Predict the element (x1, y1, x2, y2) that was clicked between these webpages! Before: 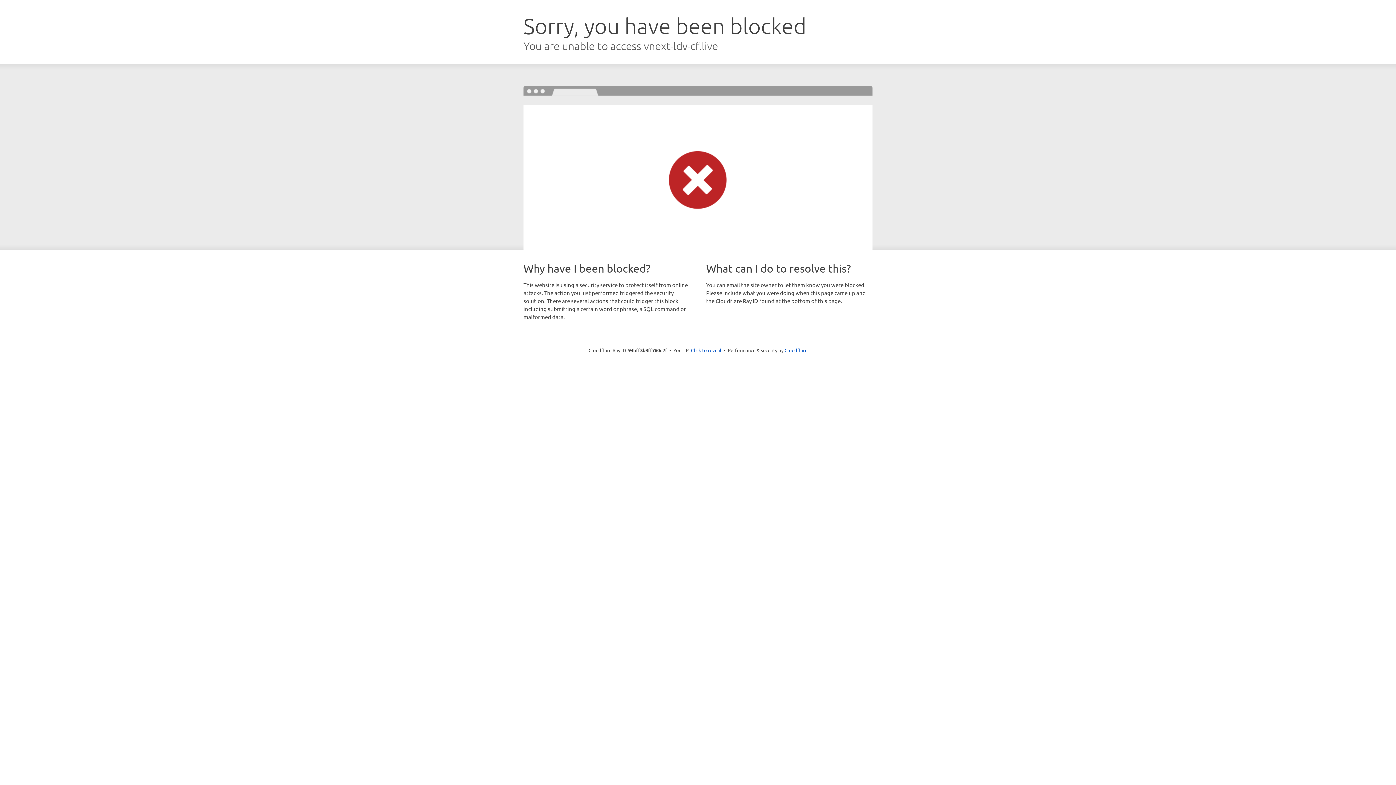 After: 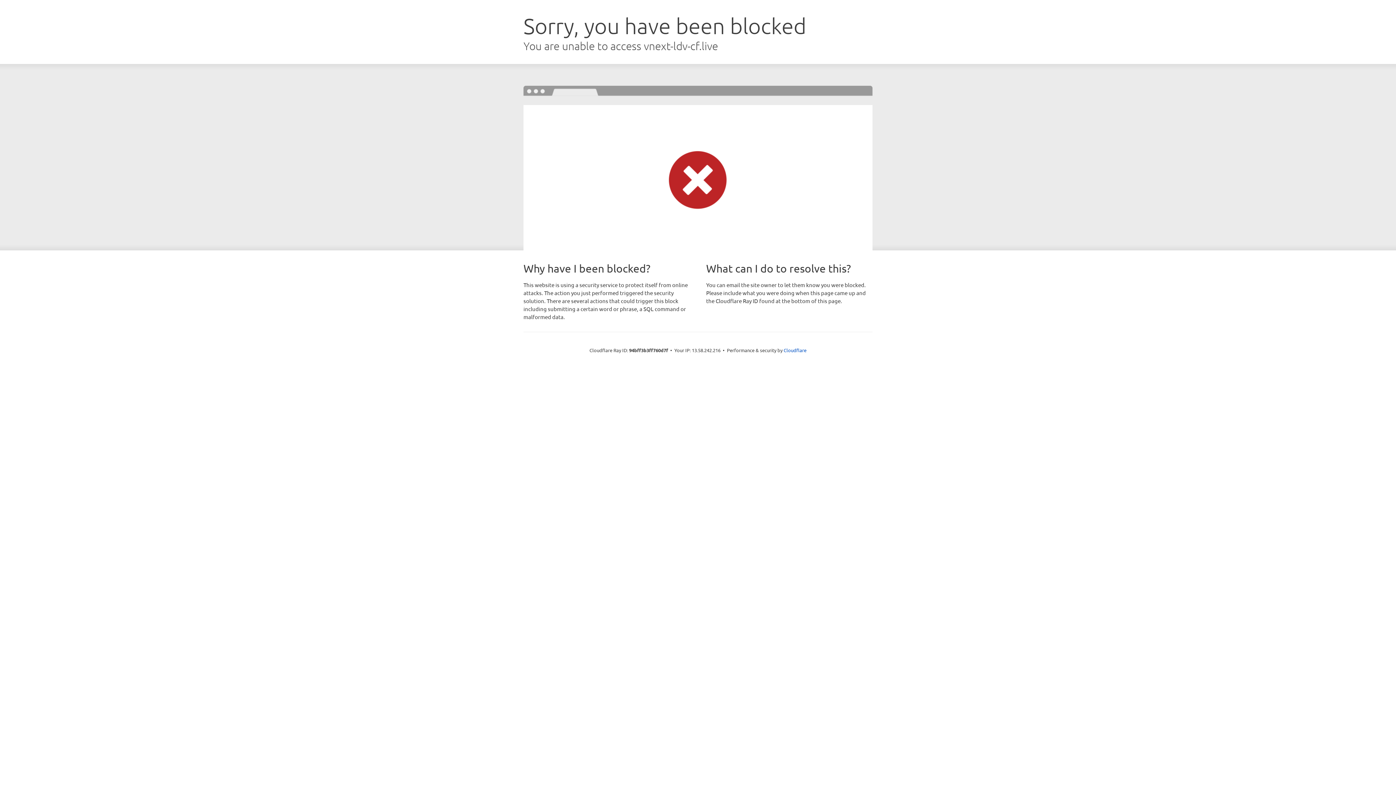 Action: bbox: (691, 346, 721, 353) label: Click to reveal